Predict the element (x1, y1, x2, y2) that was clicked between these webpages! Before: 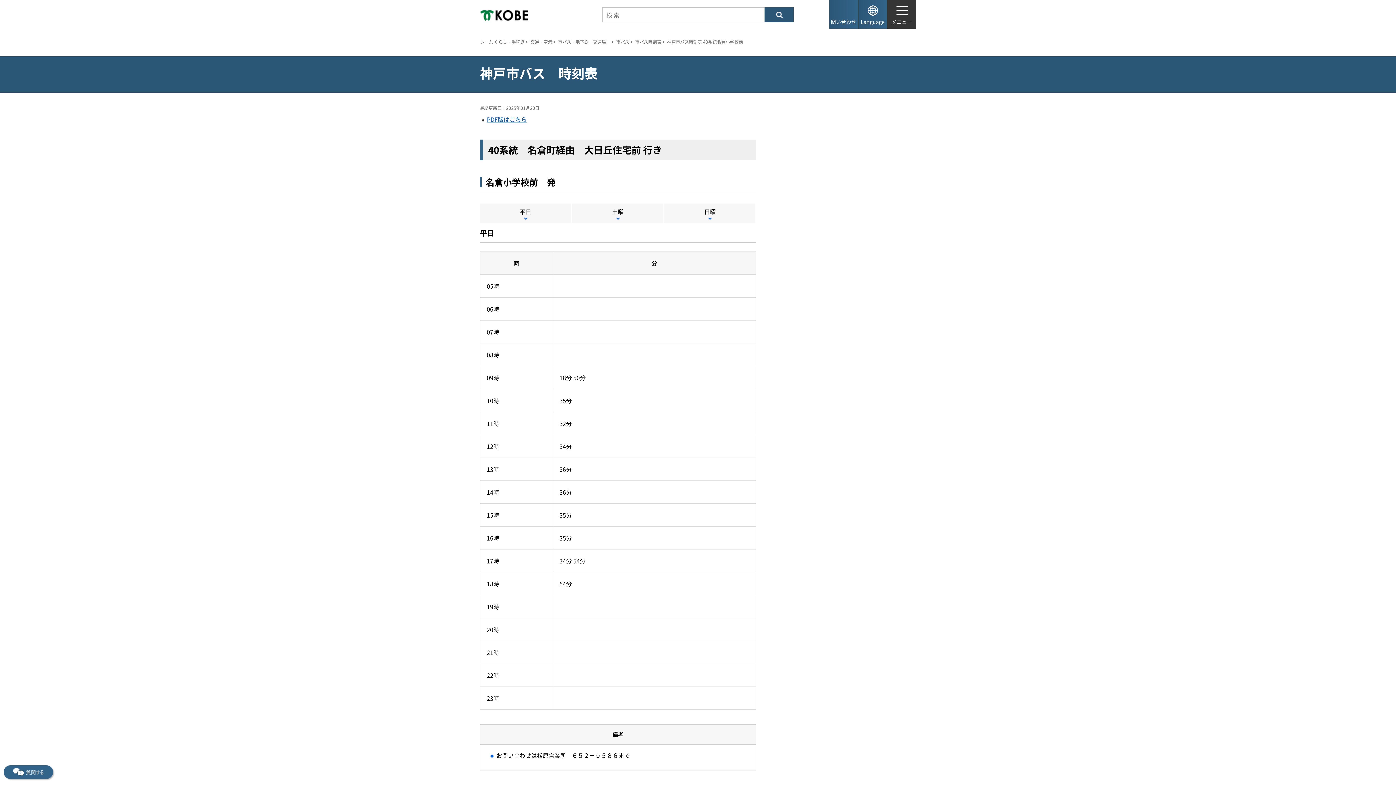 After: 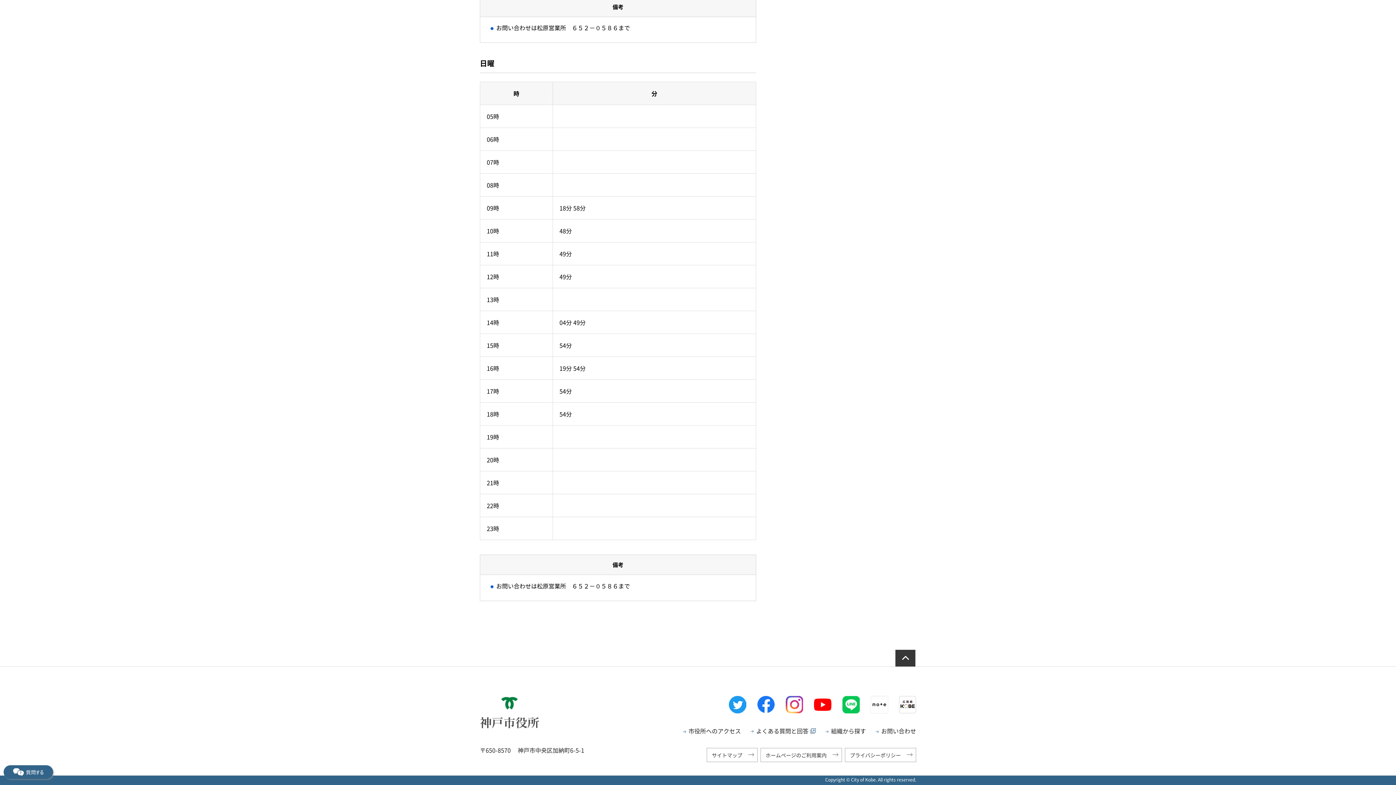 Action: label: 日曜 bbox: (664, 203, 755, 223)